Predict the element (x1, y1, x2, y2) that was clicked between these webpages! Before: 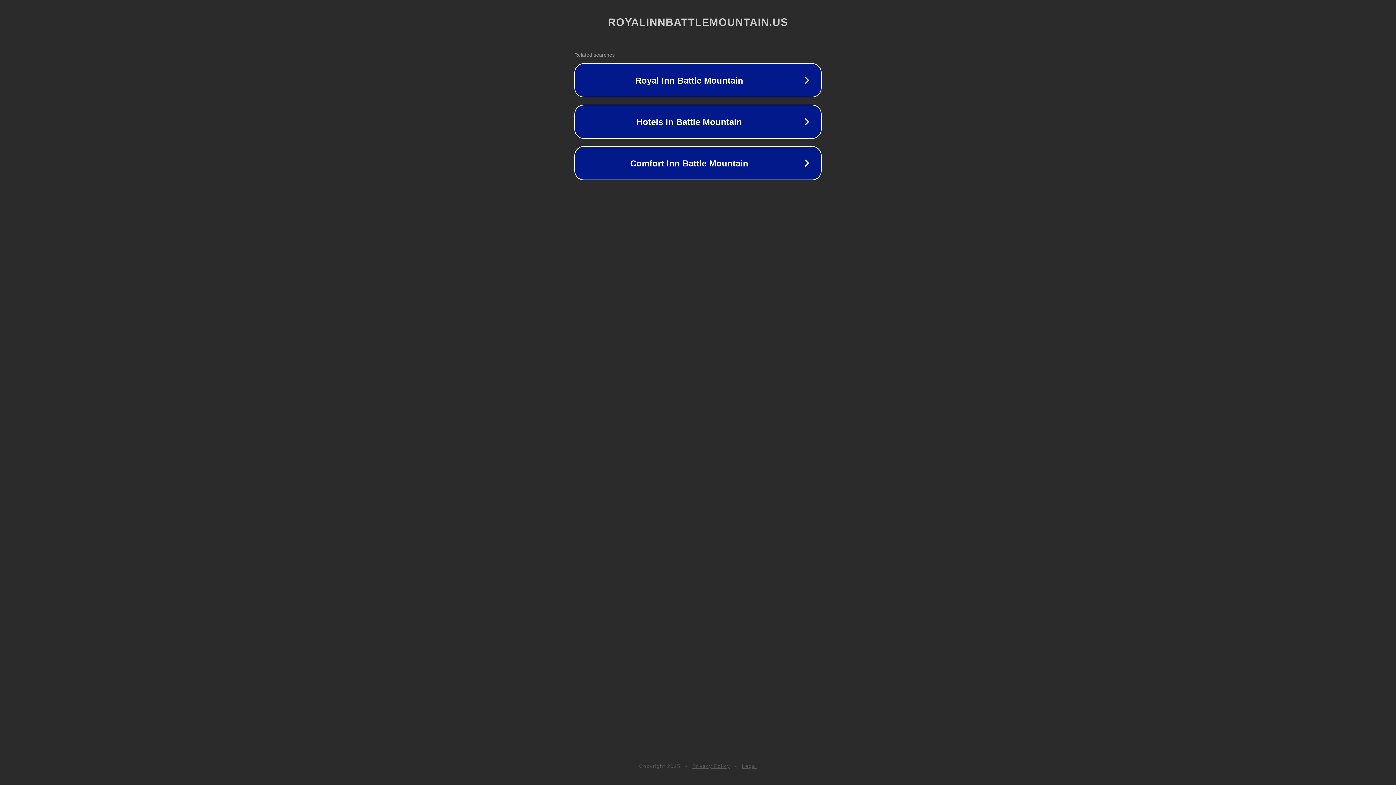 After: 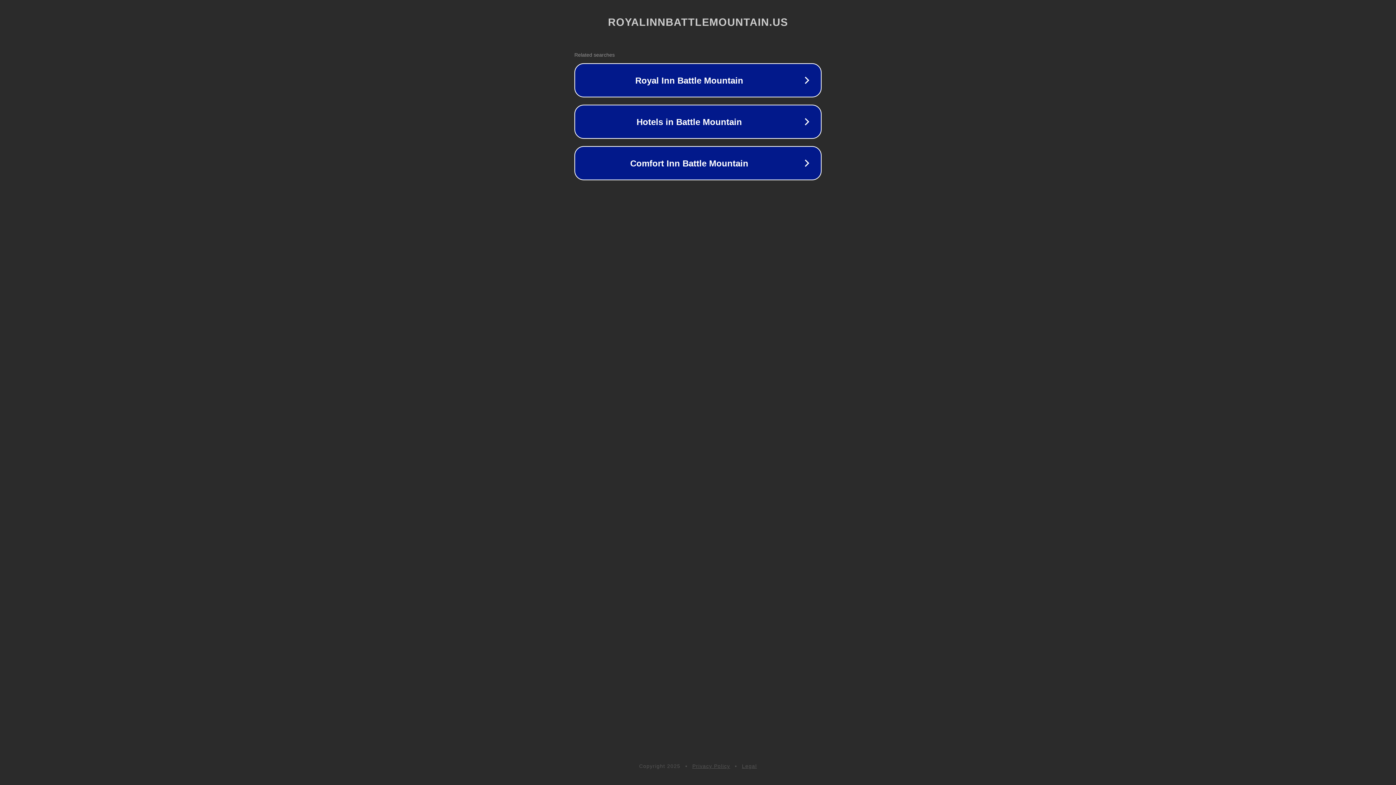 Action: label: Privacy Policy bbox: (692, 763, 730, 769)